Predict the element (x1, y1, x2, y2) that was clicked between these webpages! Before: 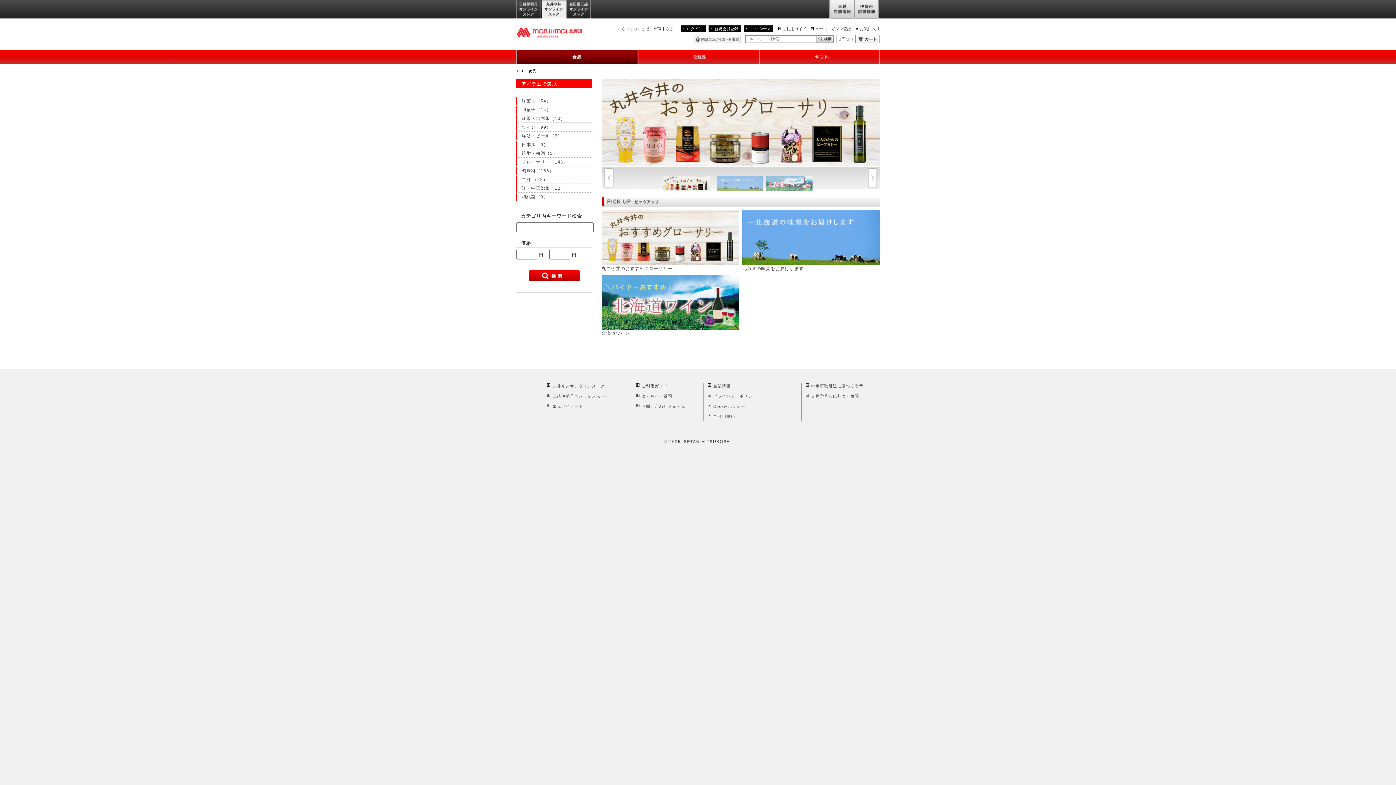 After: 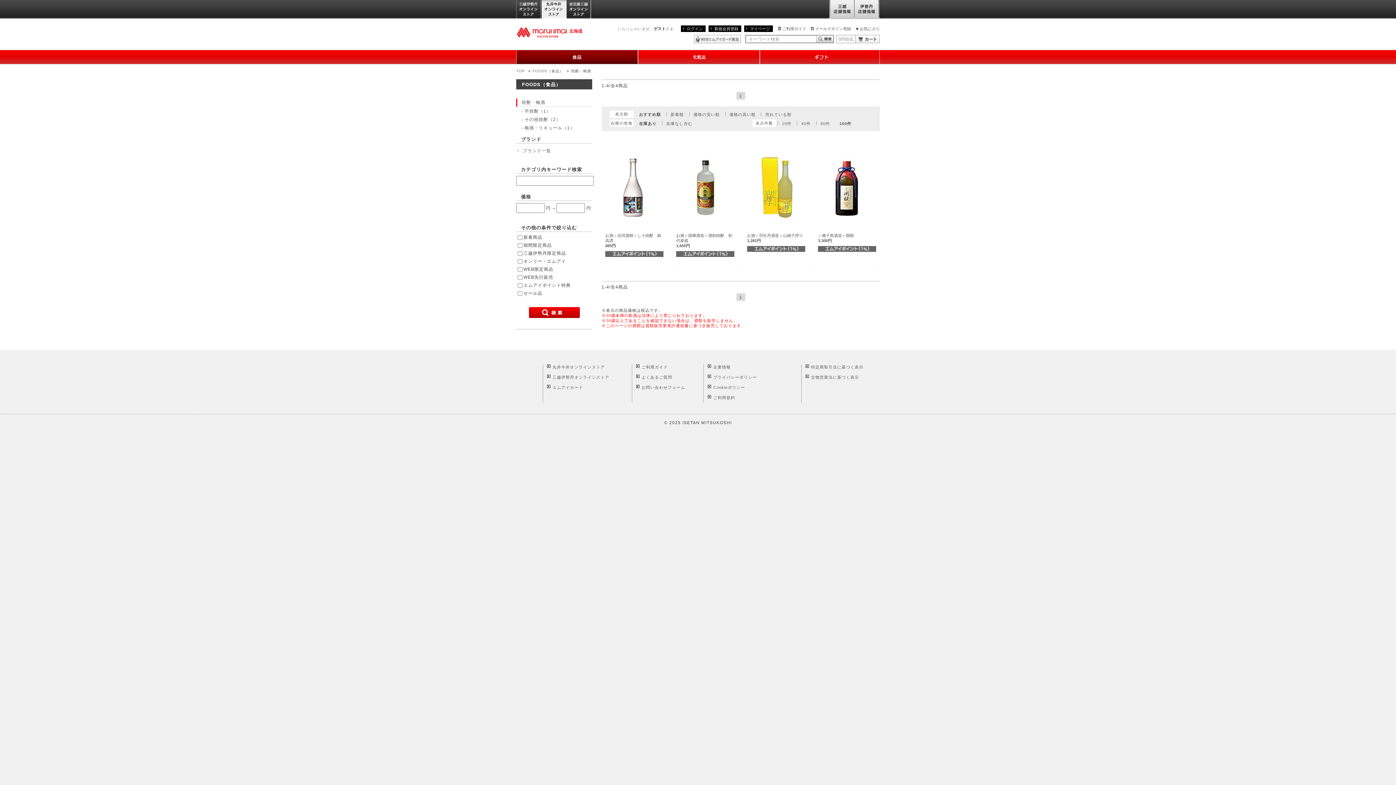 Action: bbox: (516, 149, 592, 157) label: 焼酎・梅酒（5）